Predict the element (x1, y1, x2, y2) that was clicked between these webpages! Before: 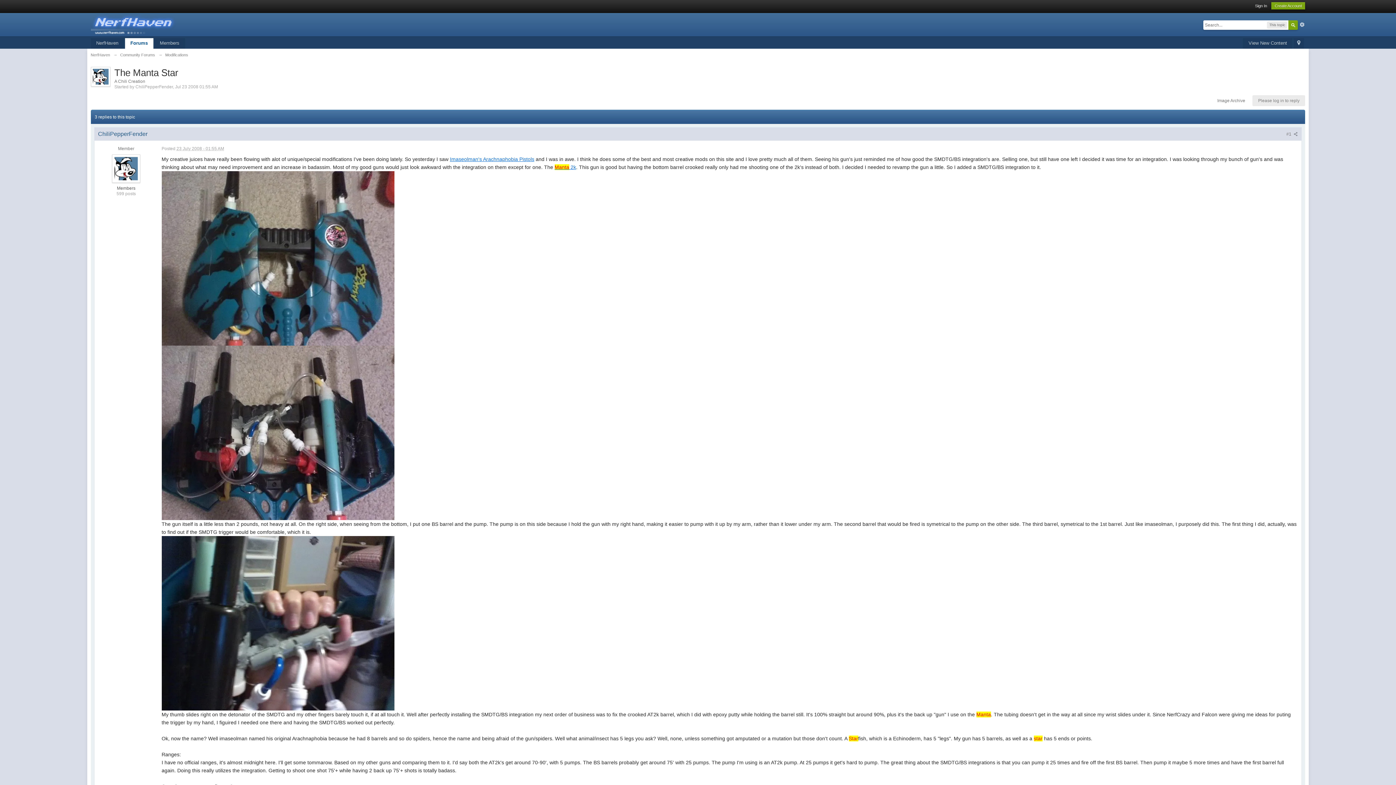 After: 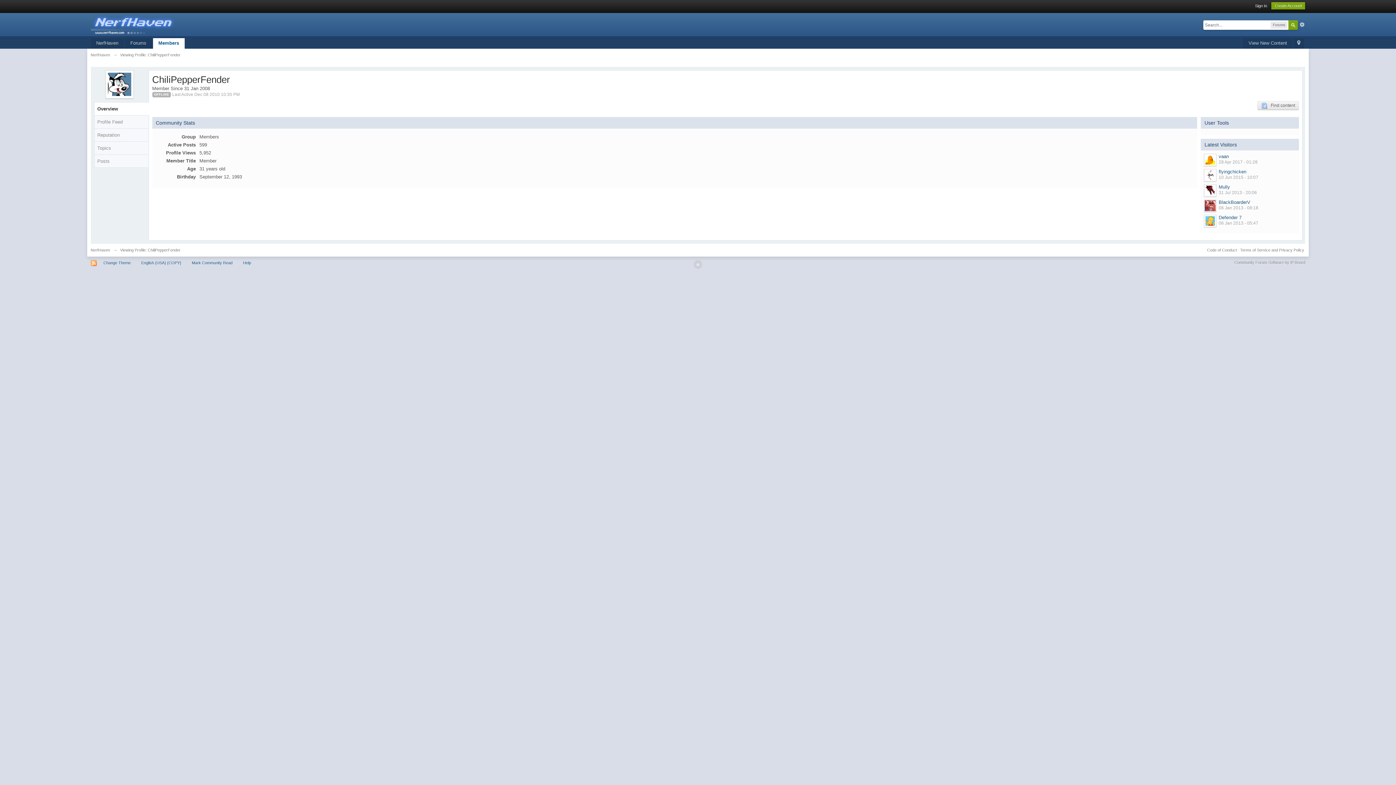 Action: bbox: (112, 165, 140, 170)